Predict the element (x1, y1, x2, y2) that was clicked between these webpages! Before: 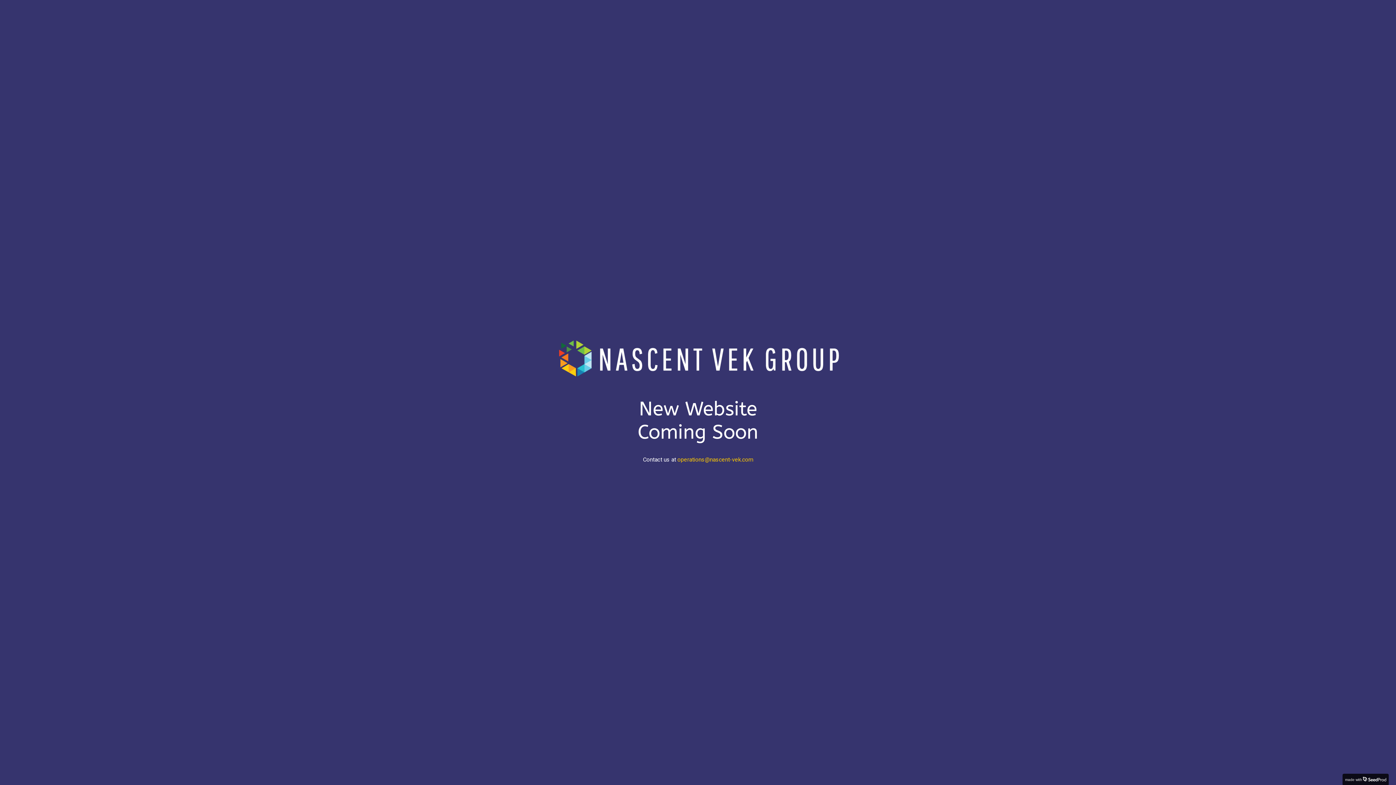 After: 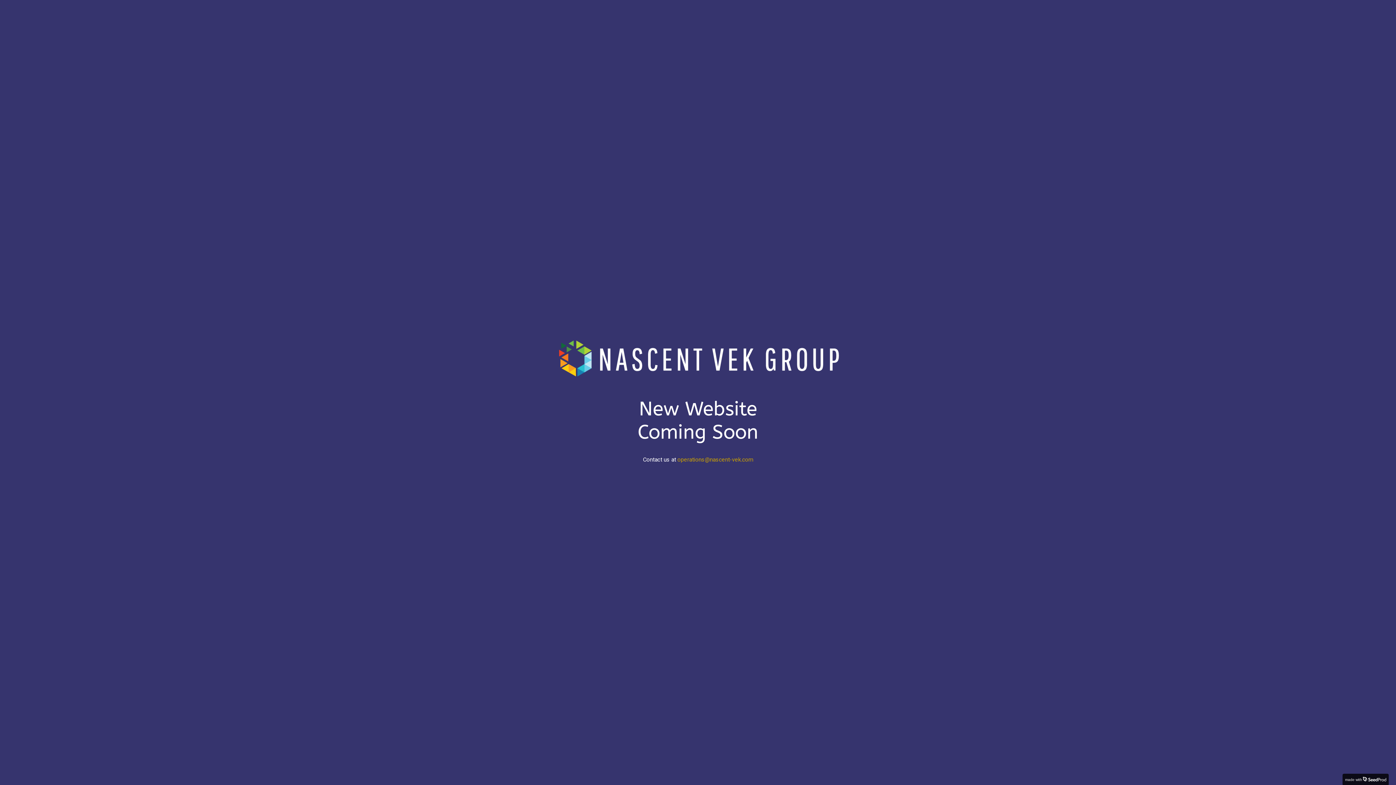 Action: bbox: (677, 456, 753, 463) label: operations@nascent-vek.com